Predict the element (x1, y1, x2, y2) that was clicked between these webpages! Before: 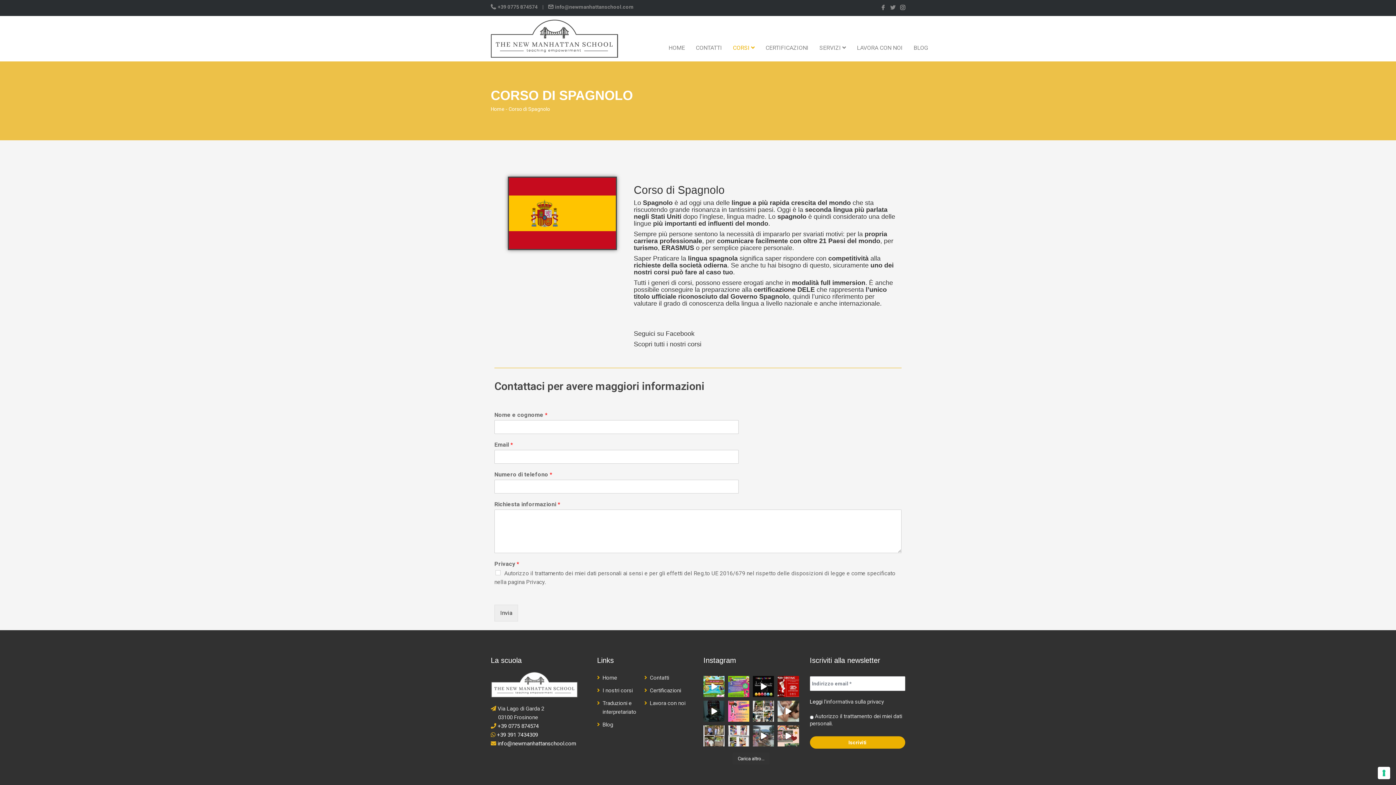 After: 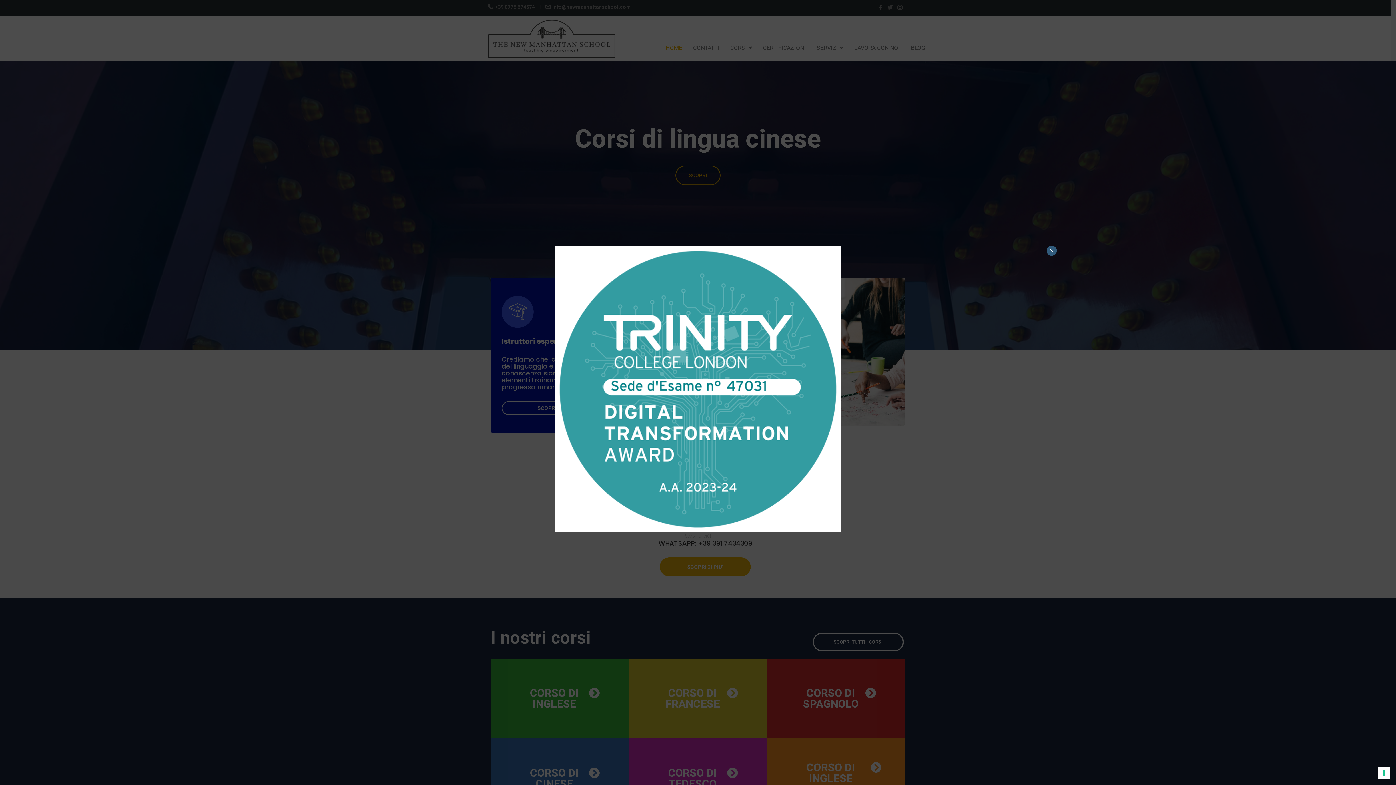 Action: label: Home bbox: (490, 106, 504, 112)